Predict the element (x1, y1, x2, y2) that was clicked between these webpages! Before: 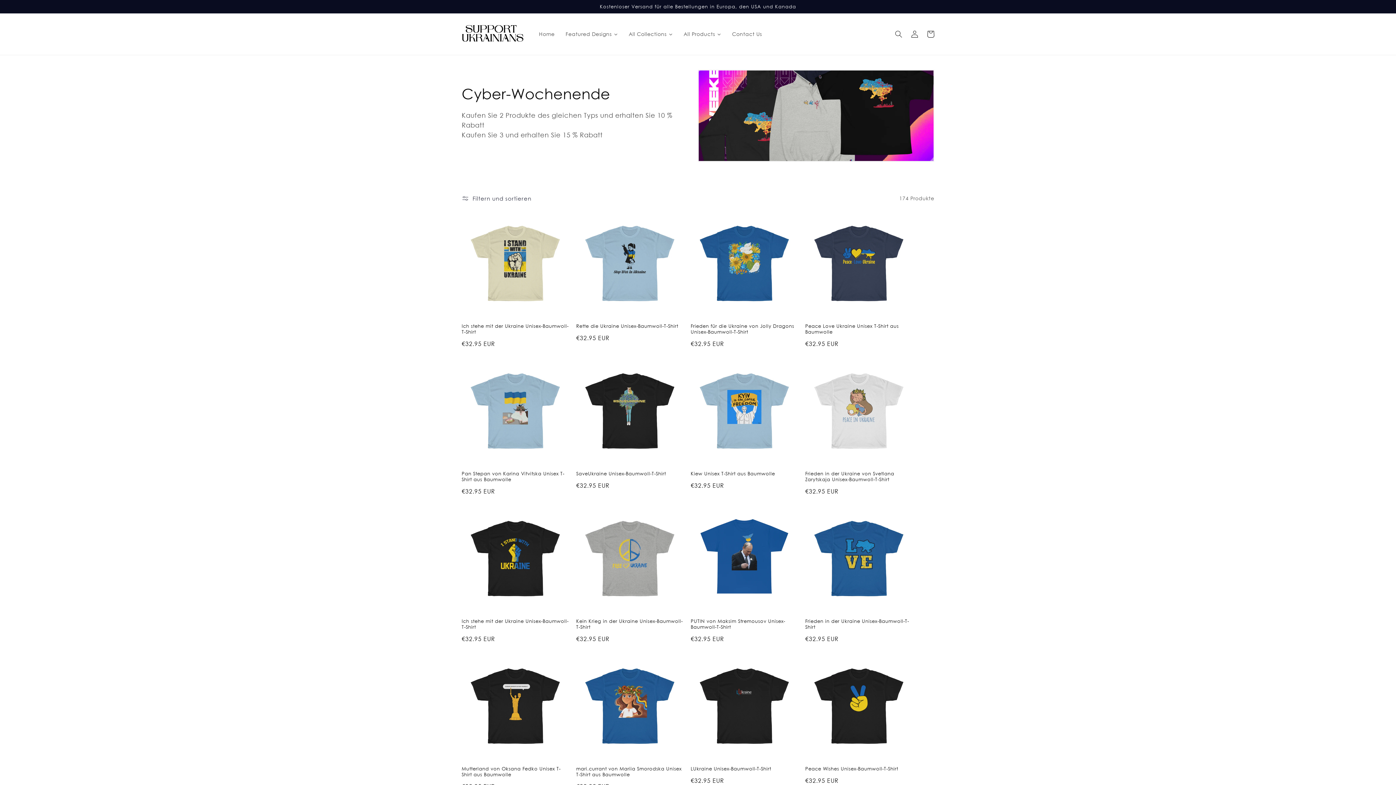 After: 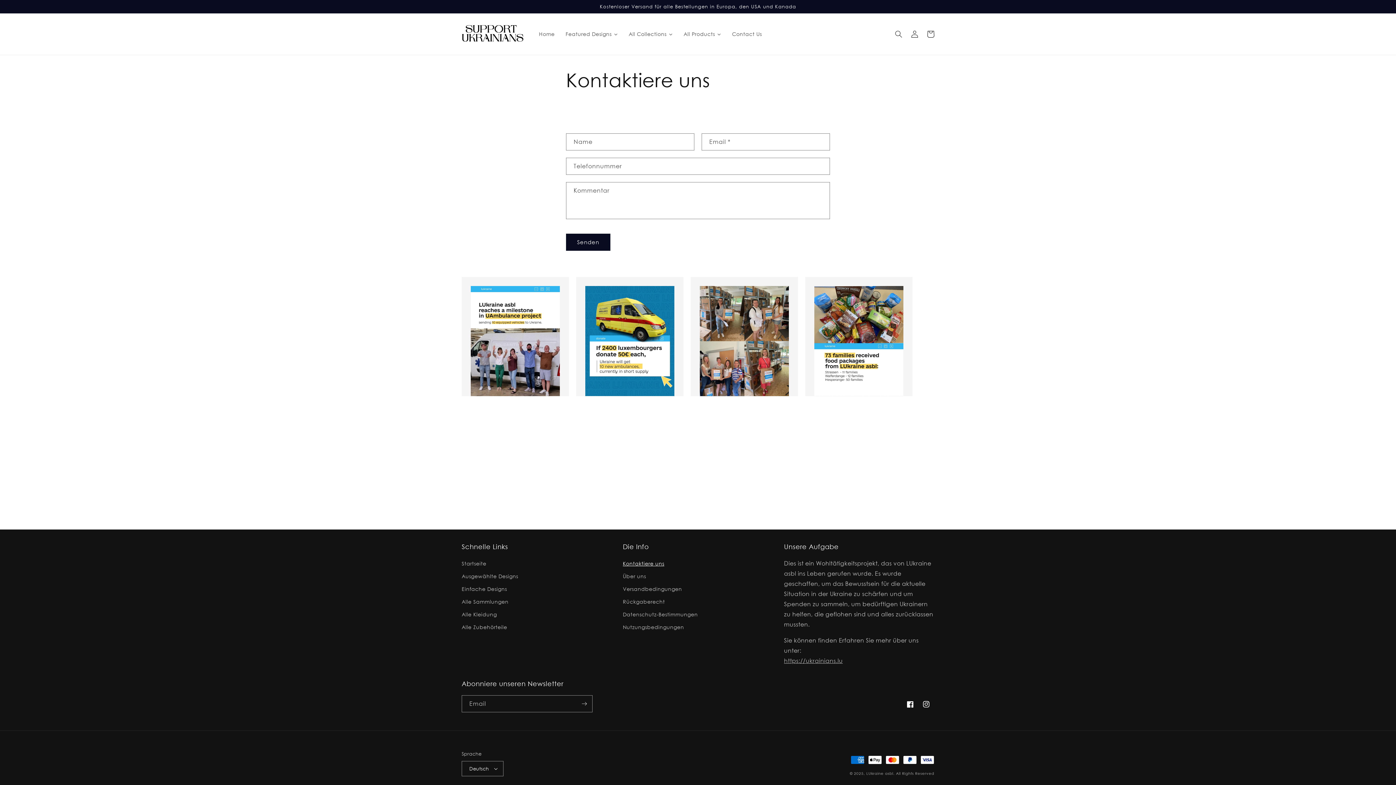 Action: bbox: (726, 26, 767, 41) label: Contact Us